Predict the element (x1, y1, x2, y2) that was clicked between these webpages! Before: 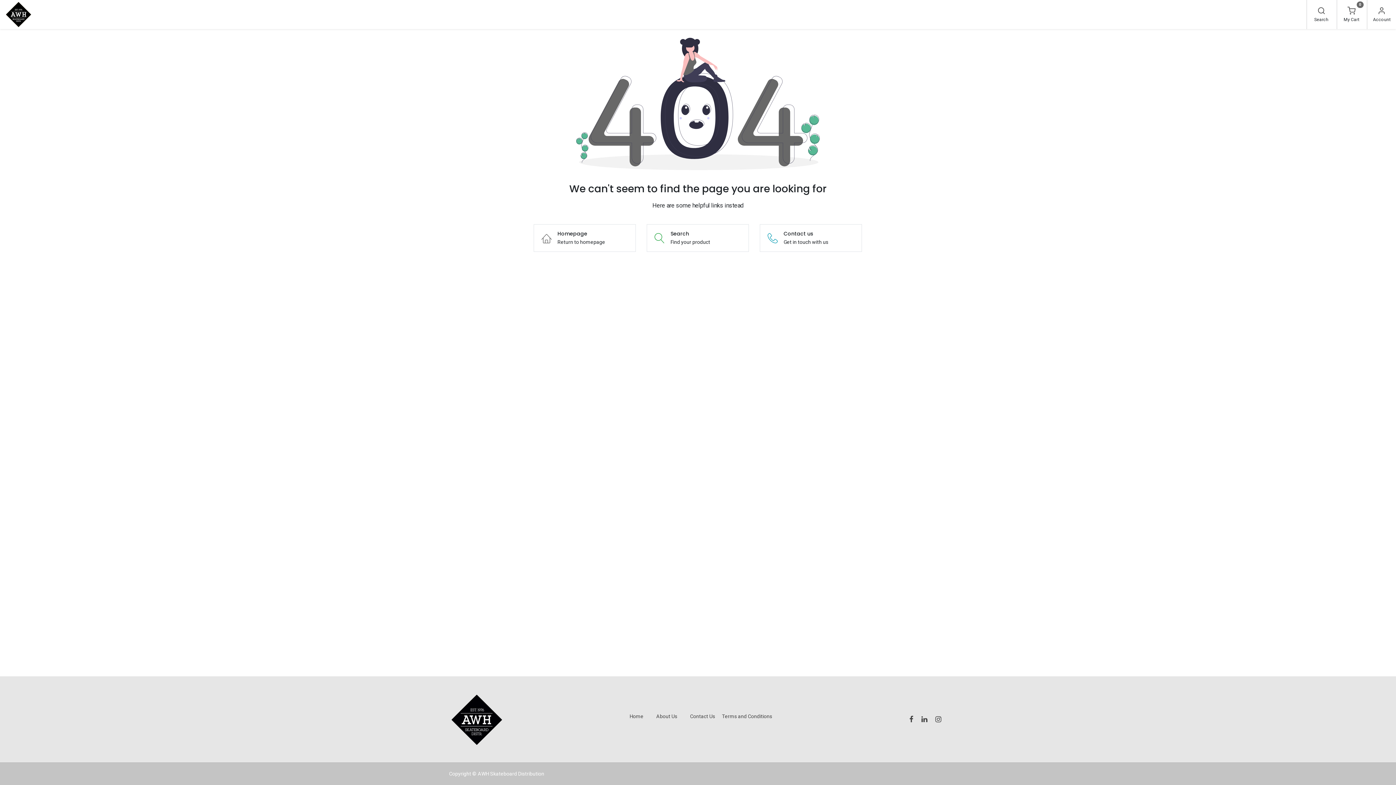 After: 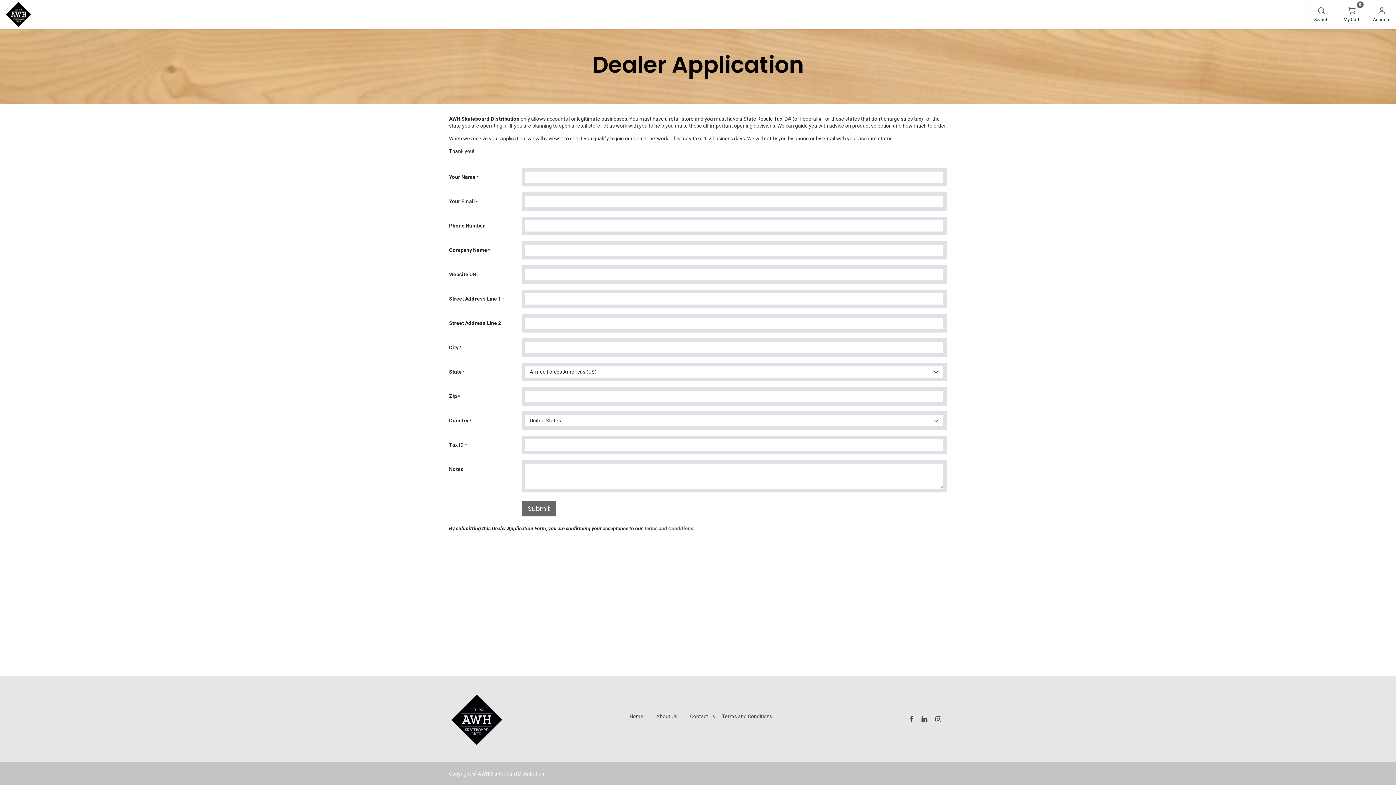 Action: bbox: (255, 0, 319, 29) label: Dealer Application